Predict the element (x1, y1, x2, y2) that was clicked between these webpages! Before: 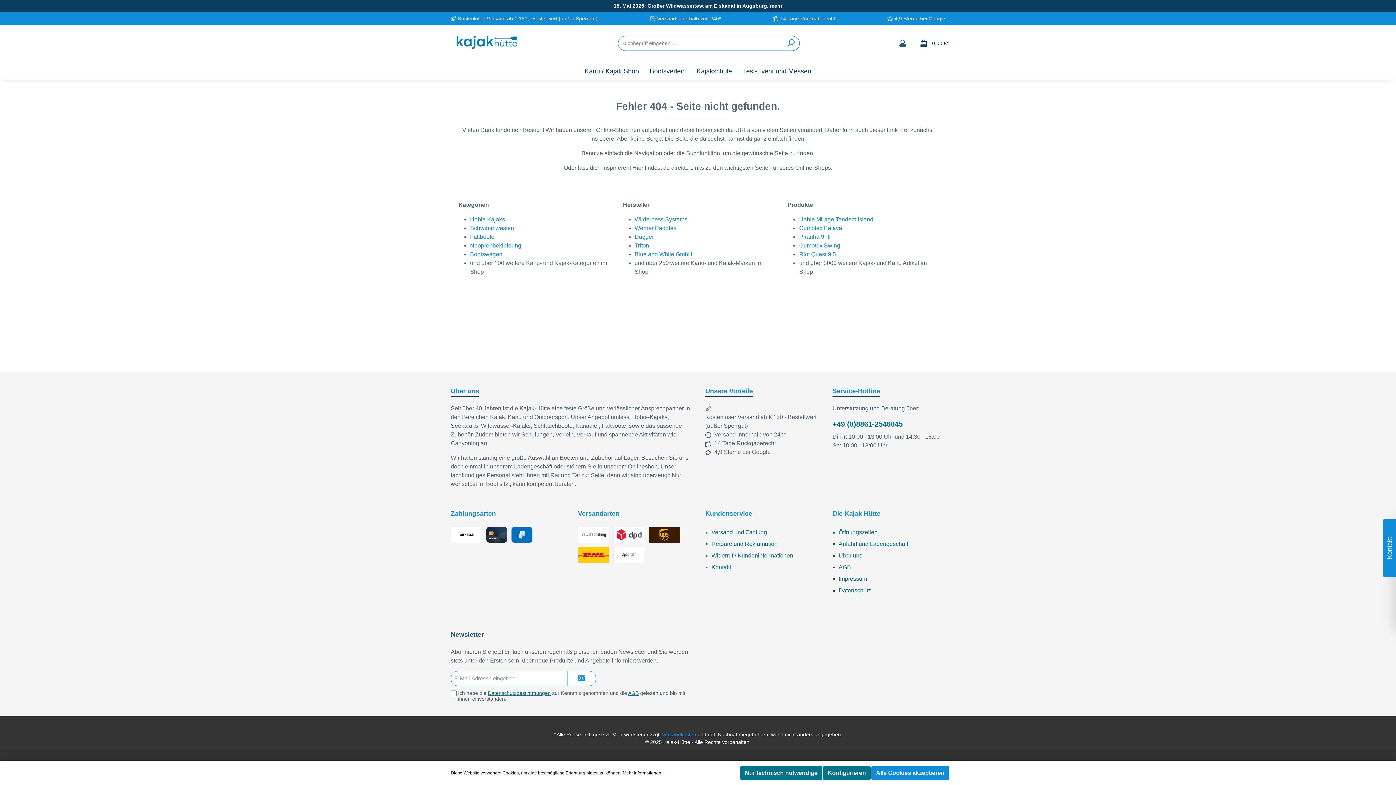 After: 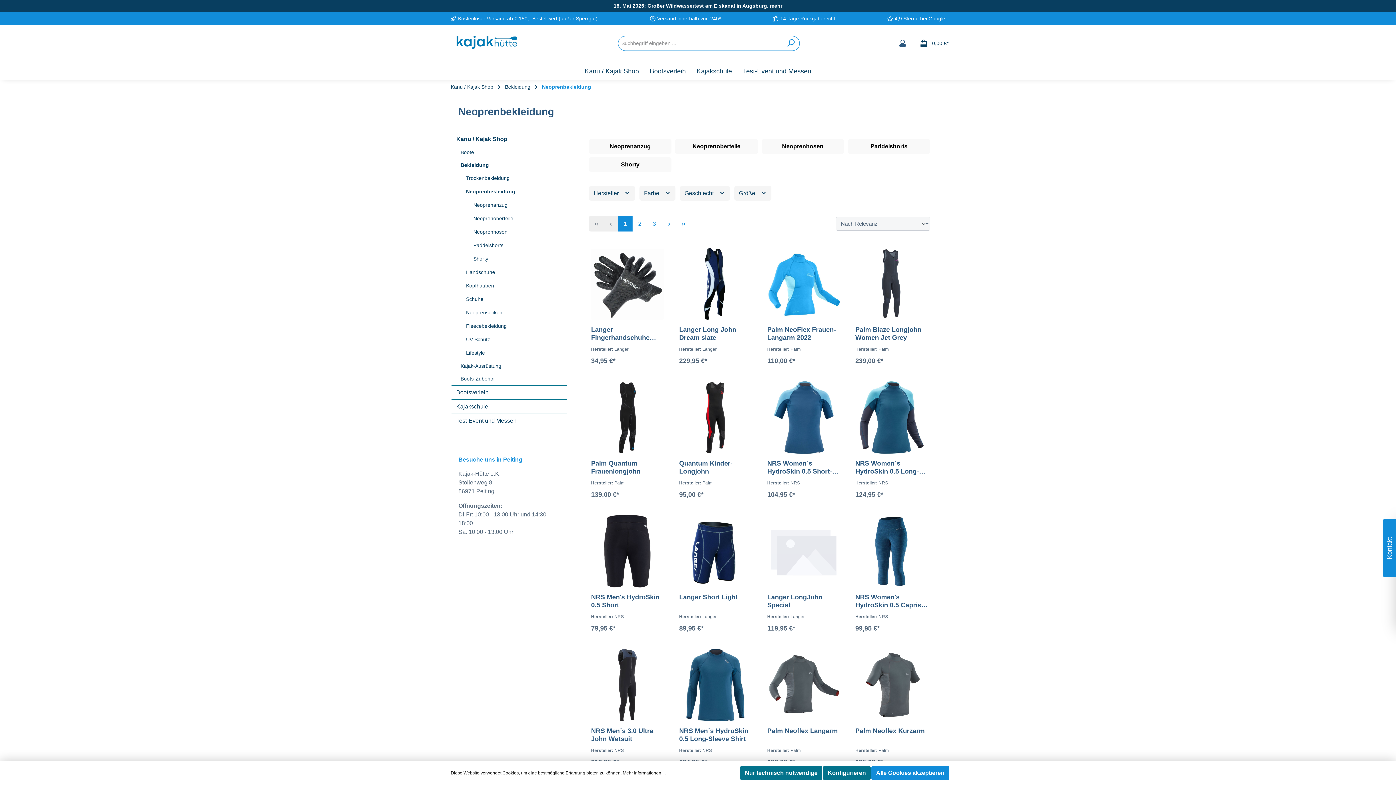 Action: label: Neoprenbekleidung bbox: (470, 242, 521, 248)